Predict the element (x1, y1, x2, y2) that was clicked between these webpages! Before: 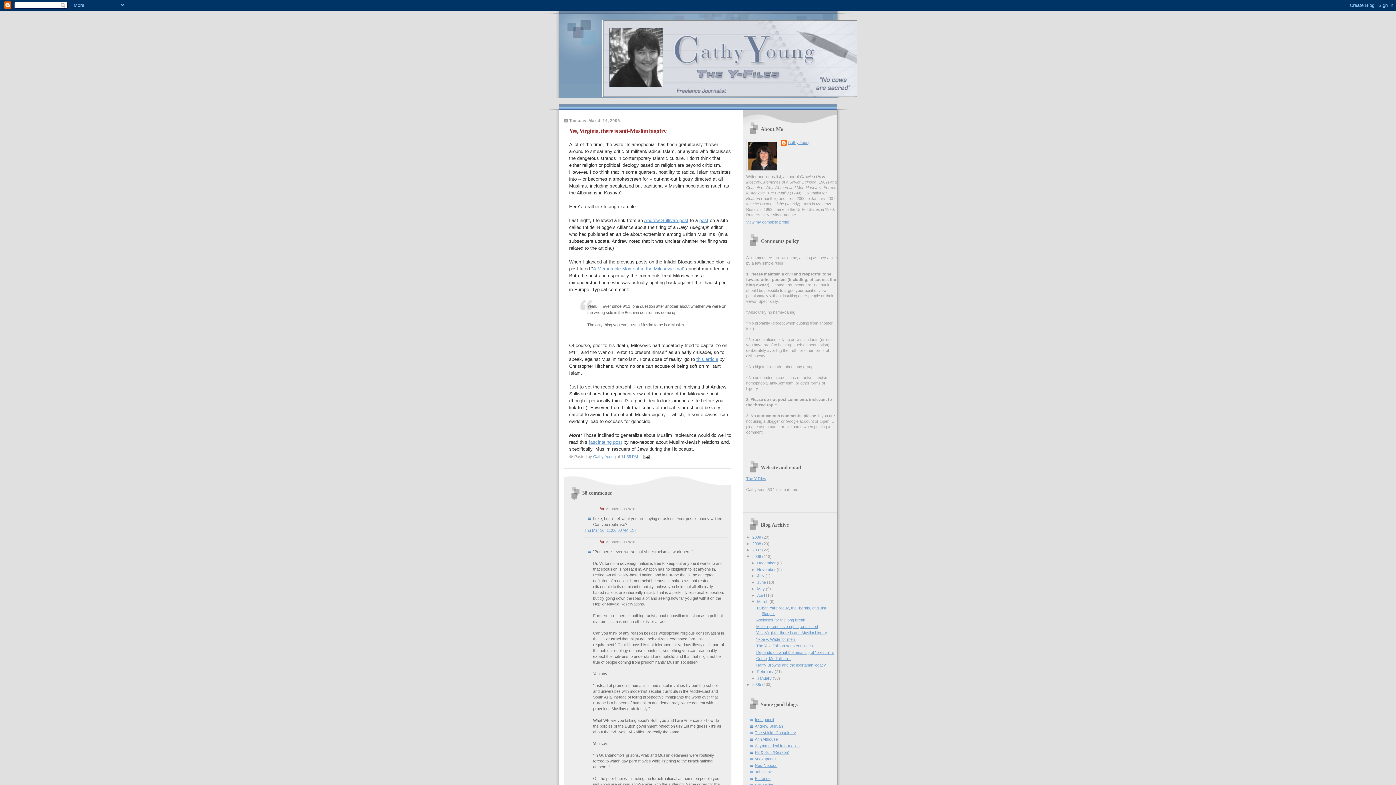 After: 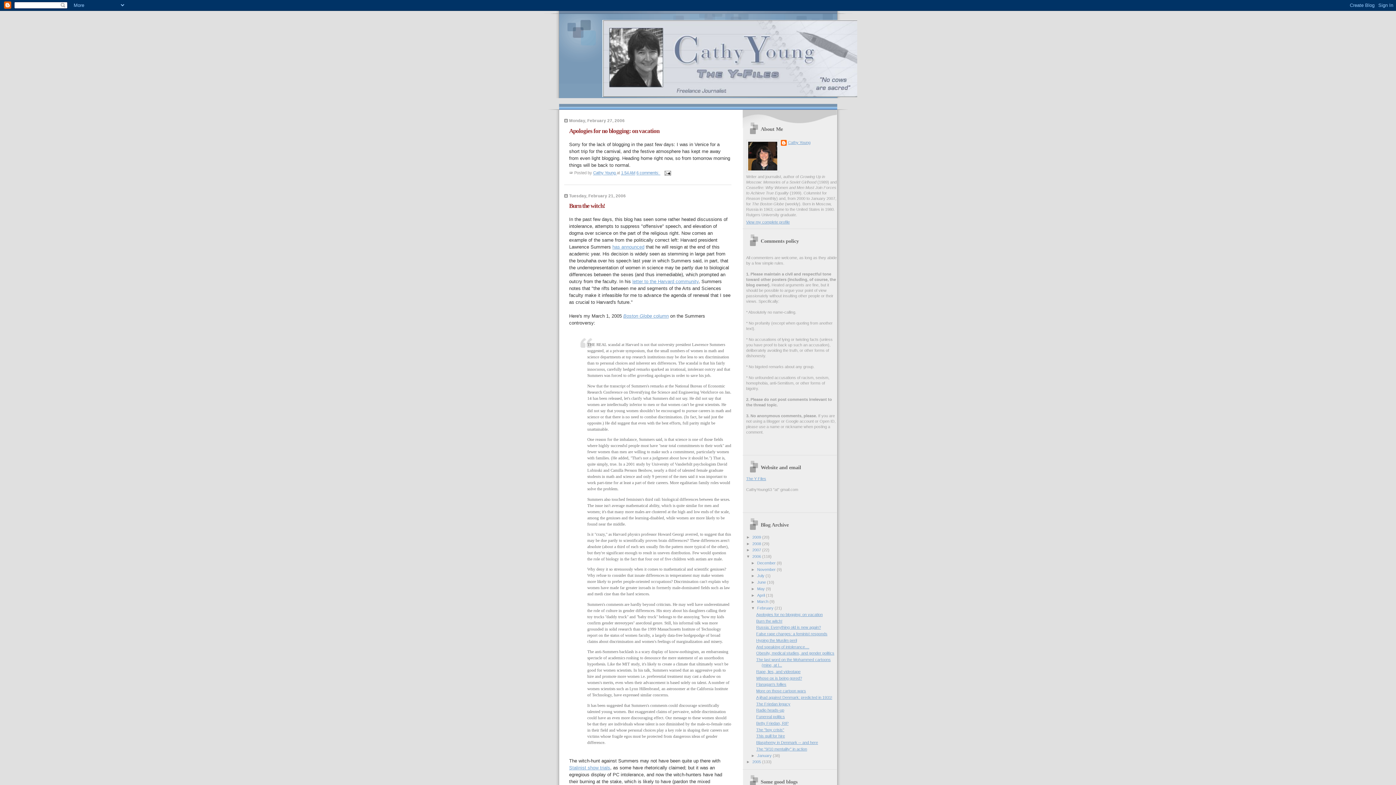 Action: label: February  bbox: (757, 669, 774, 674)